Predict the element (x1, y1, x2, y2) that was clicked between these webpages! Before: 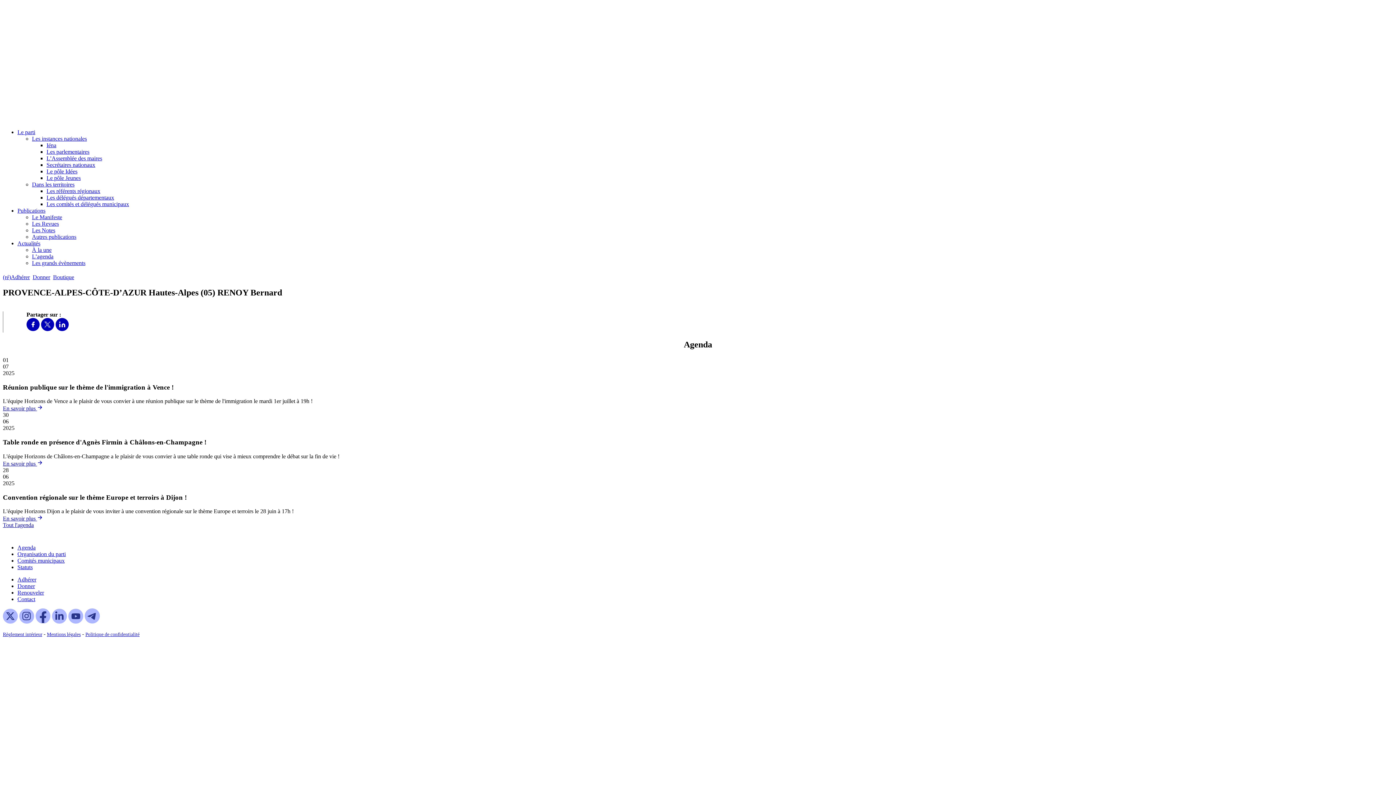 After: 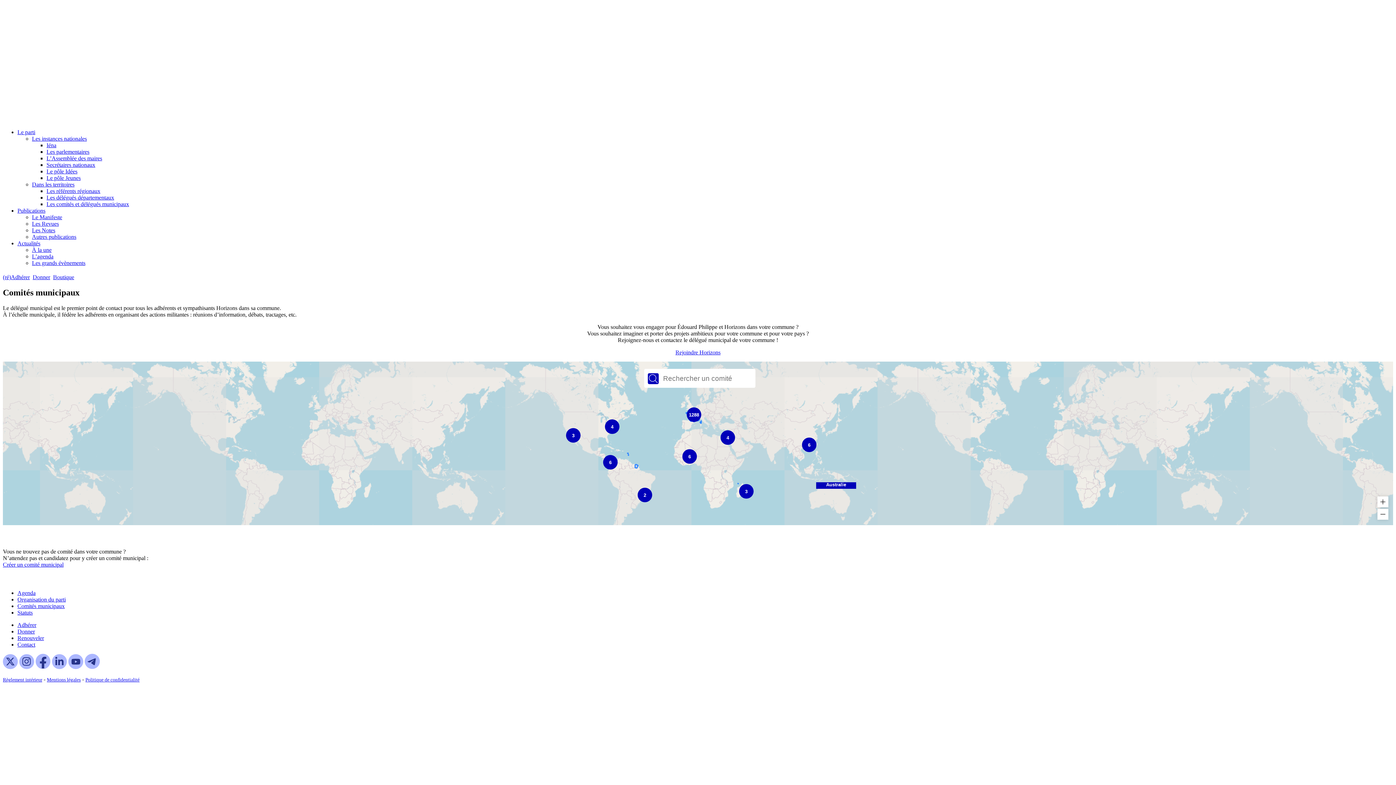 Action: label: Les comités et délégués municipaux bbox: (46, 201, 129, 207)